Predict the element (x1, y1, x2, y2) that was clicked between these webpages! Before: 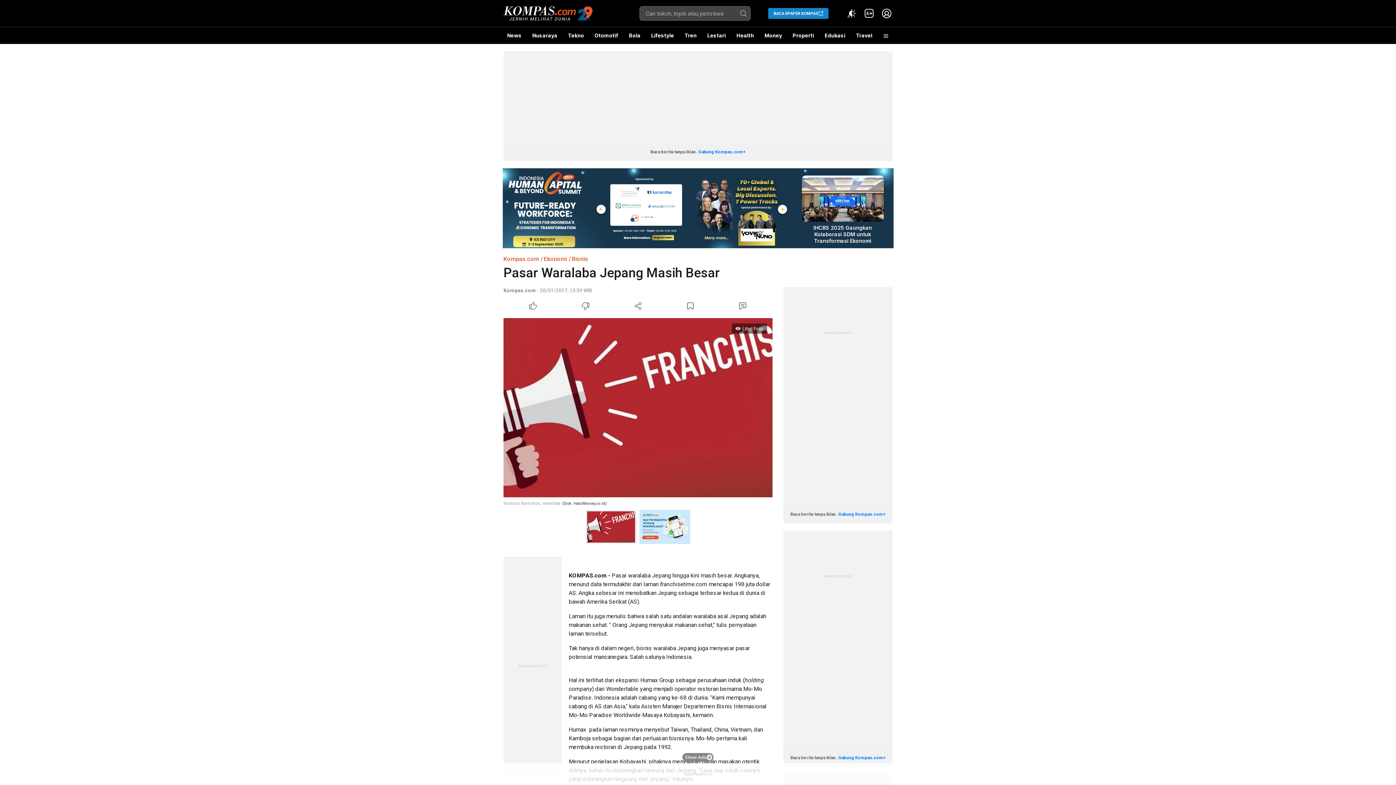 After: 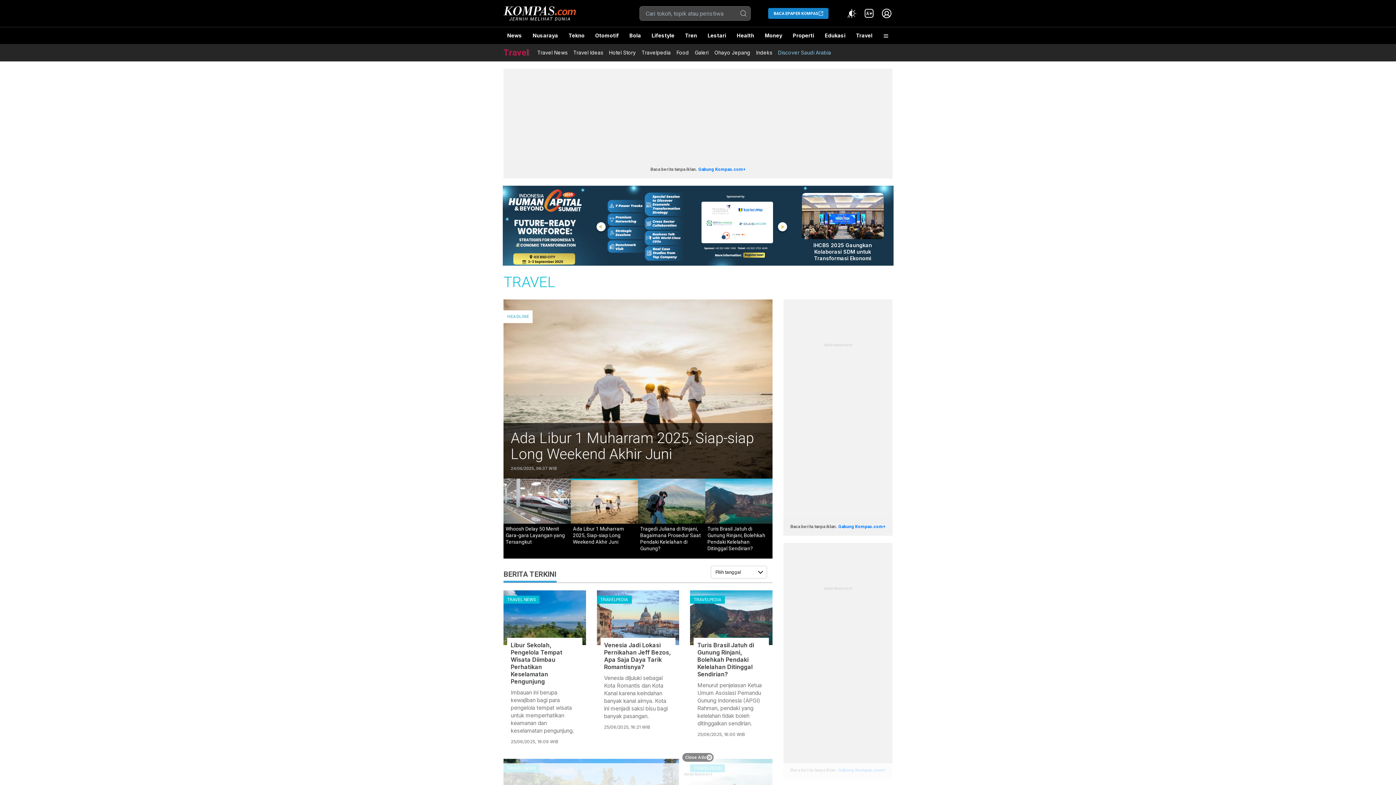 Action: label: Travel bbox: (852, 27, 876, 44)